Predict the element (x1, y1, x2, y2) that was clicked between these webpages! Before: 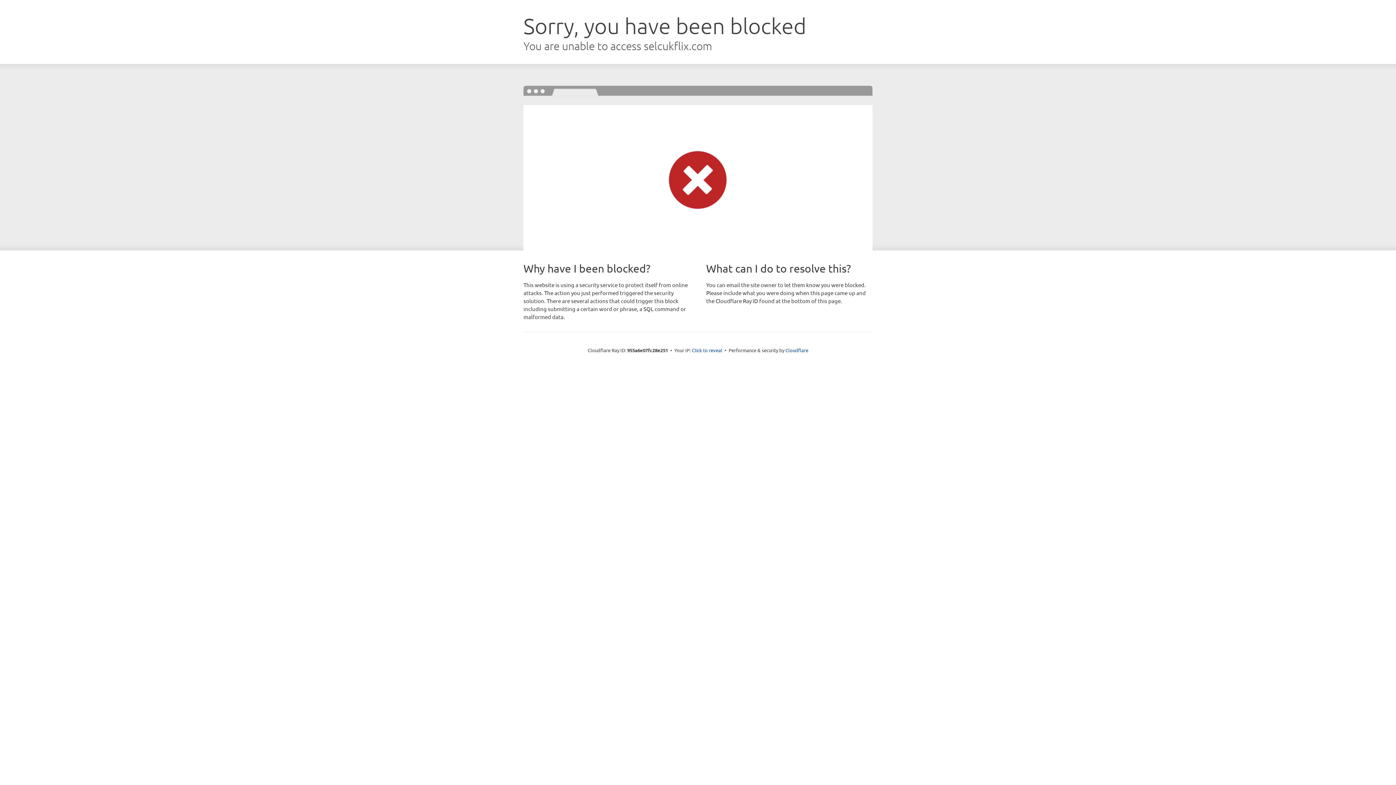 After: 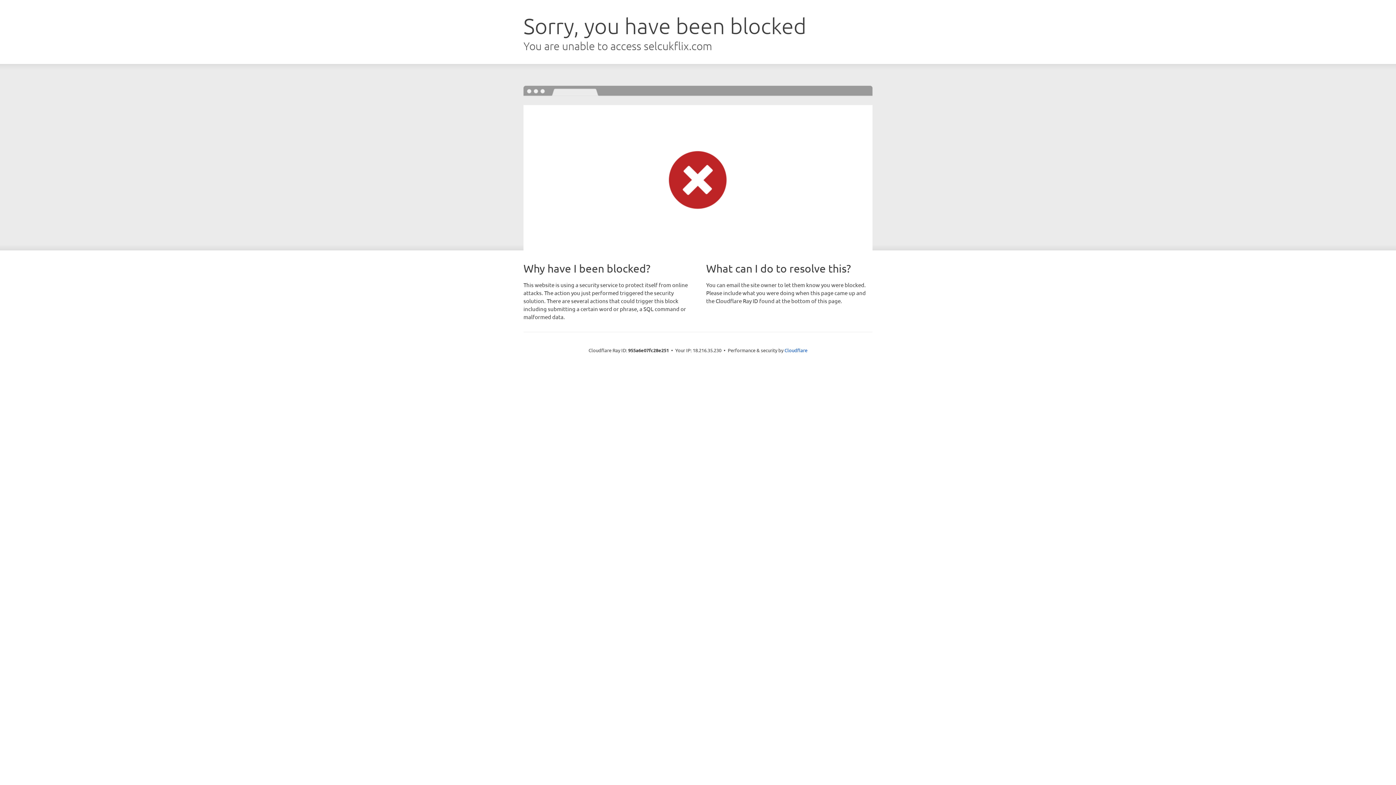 Action: label: Click to reveal bbox: (692, 346, 722, 353)